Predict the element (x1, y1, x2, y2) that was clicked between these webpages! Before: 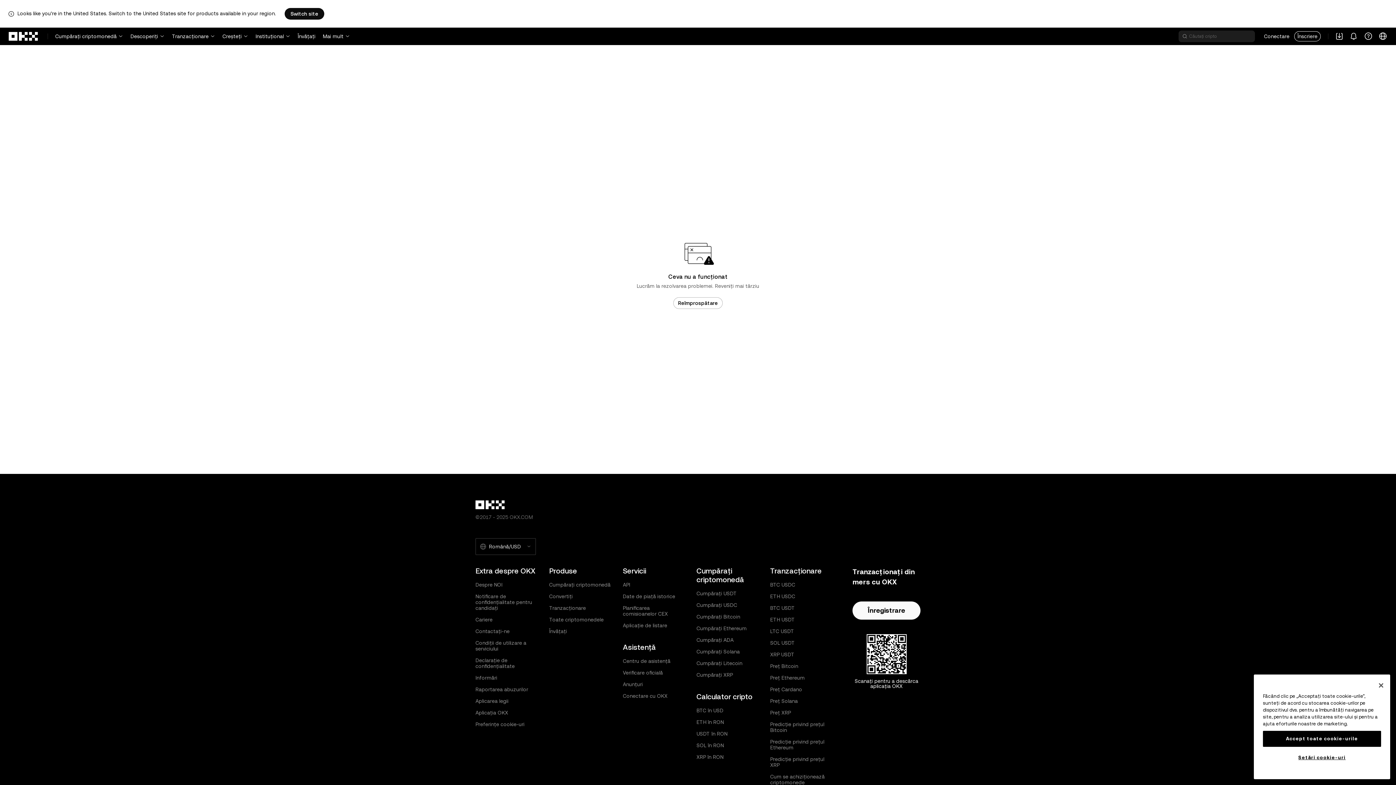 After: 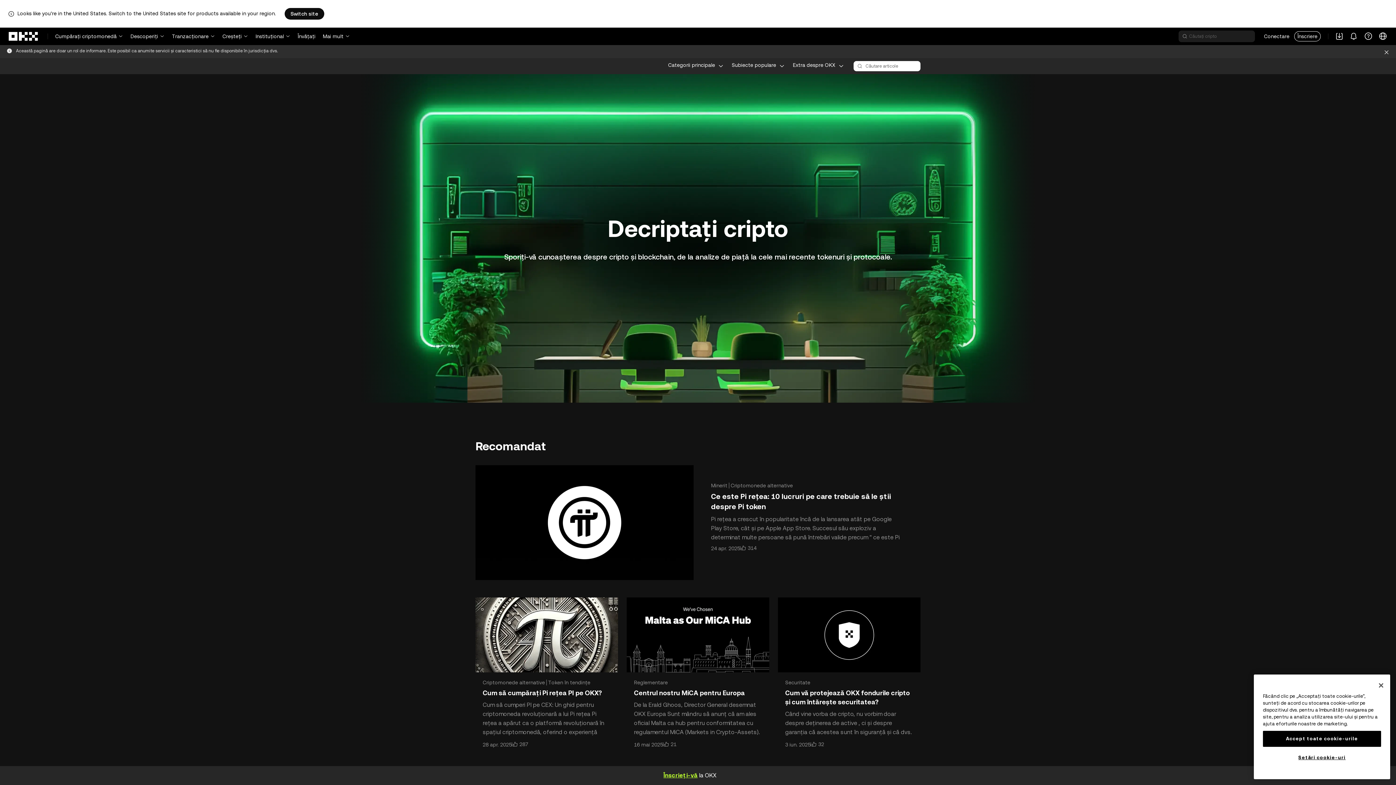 Action: bbox: (549, 628, 567, 634) label: Învățați